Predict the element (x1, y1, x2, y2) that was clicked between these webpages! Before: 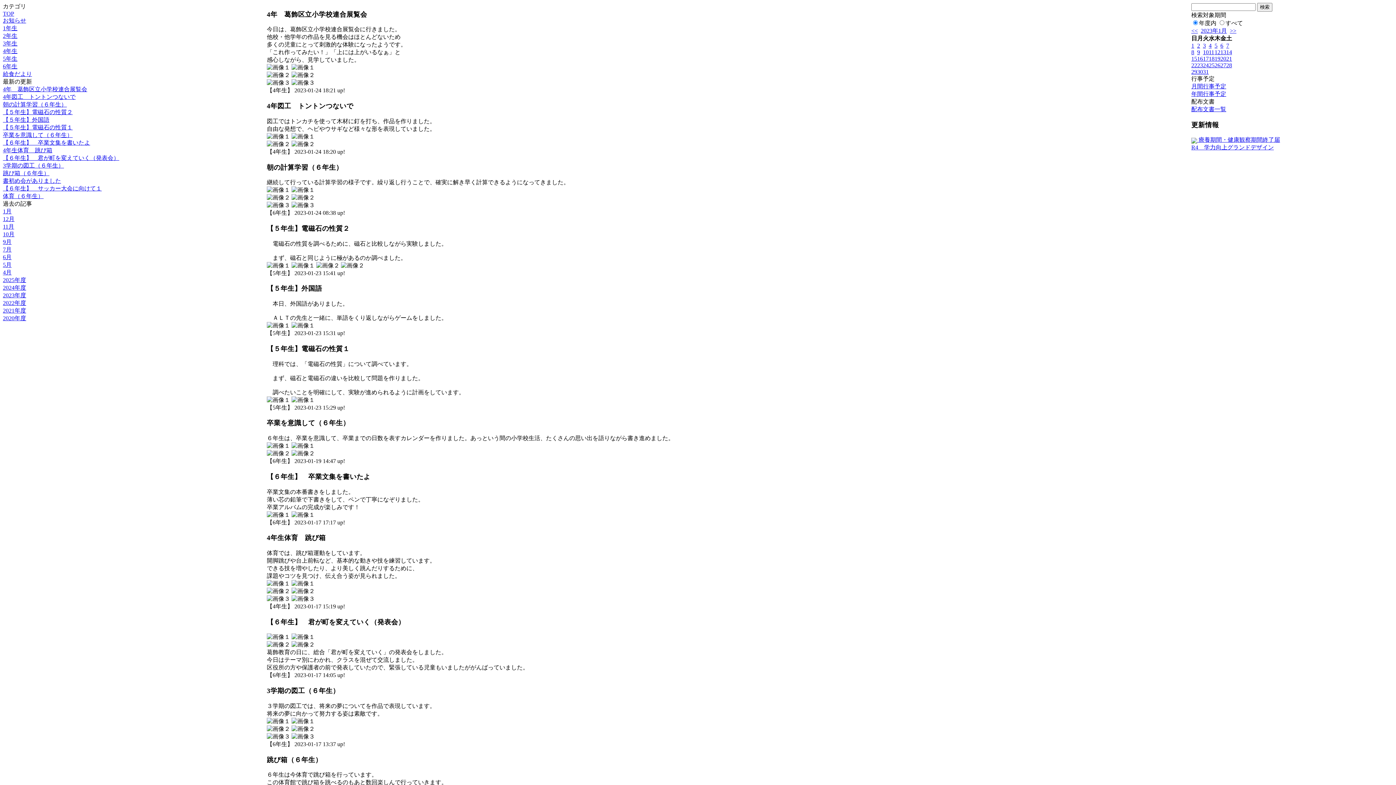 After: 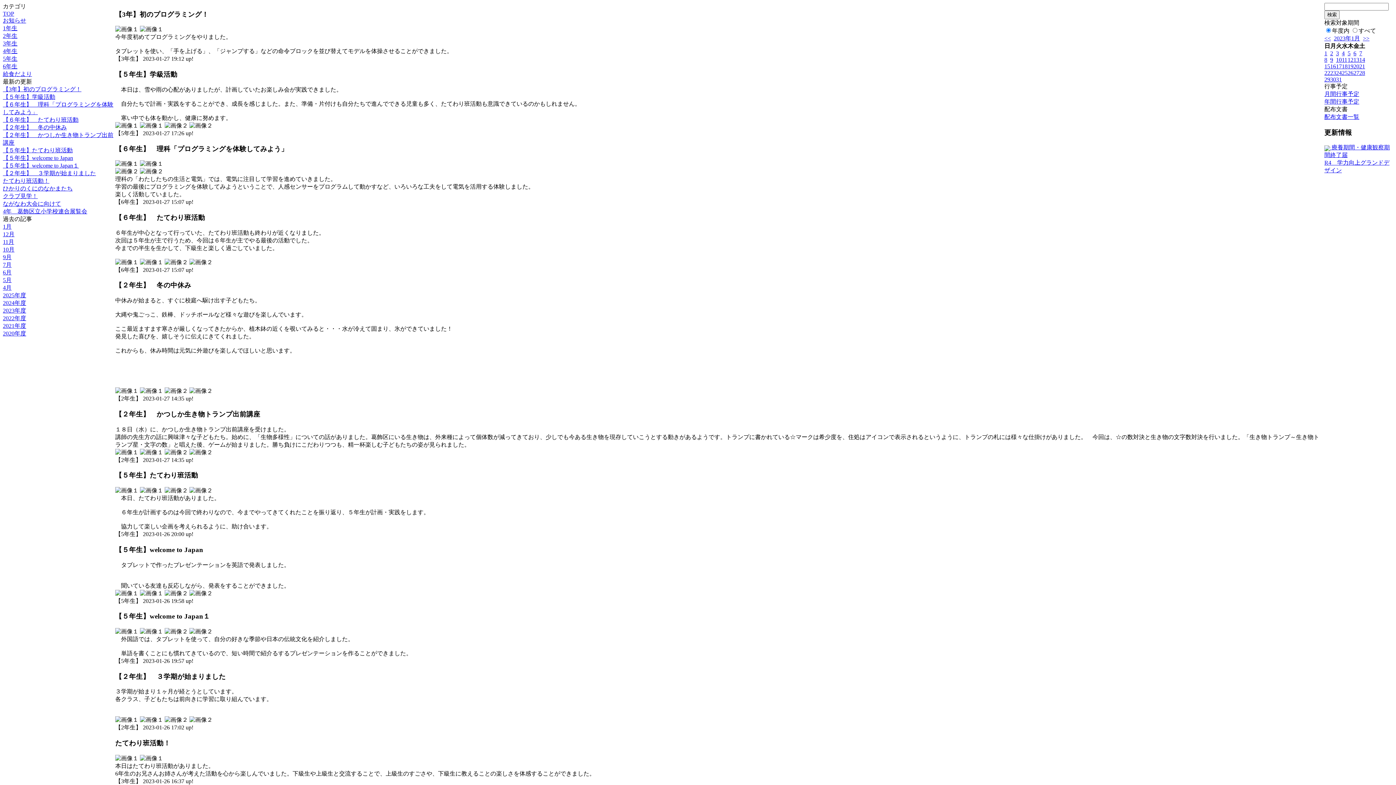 Action: bbox: (1191, 68, 1197, 74) label: 29